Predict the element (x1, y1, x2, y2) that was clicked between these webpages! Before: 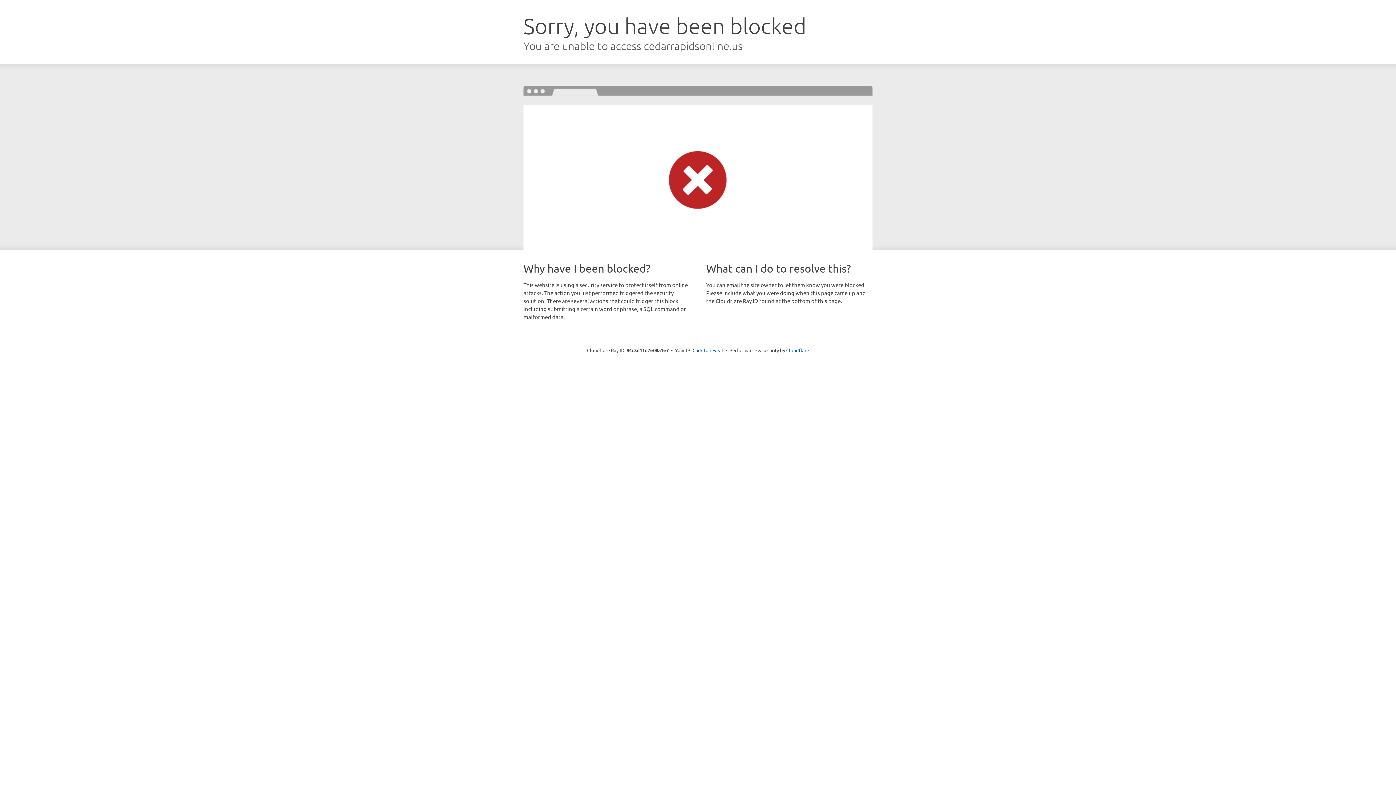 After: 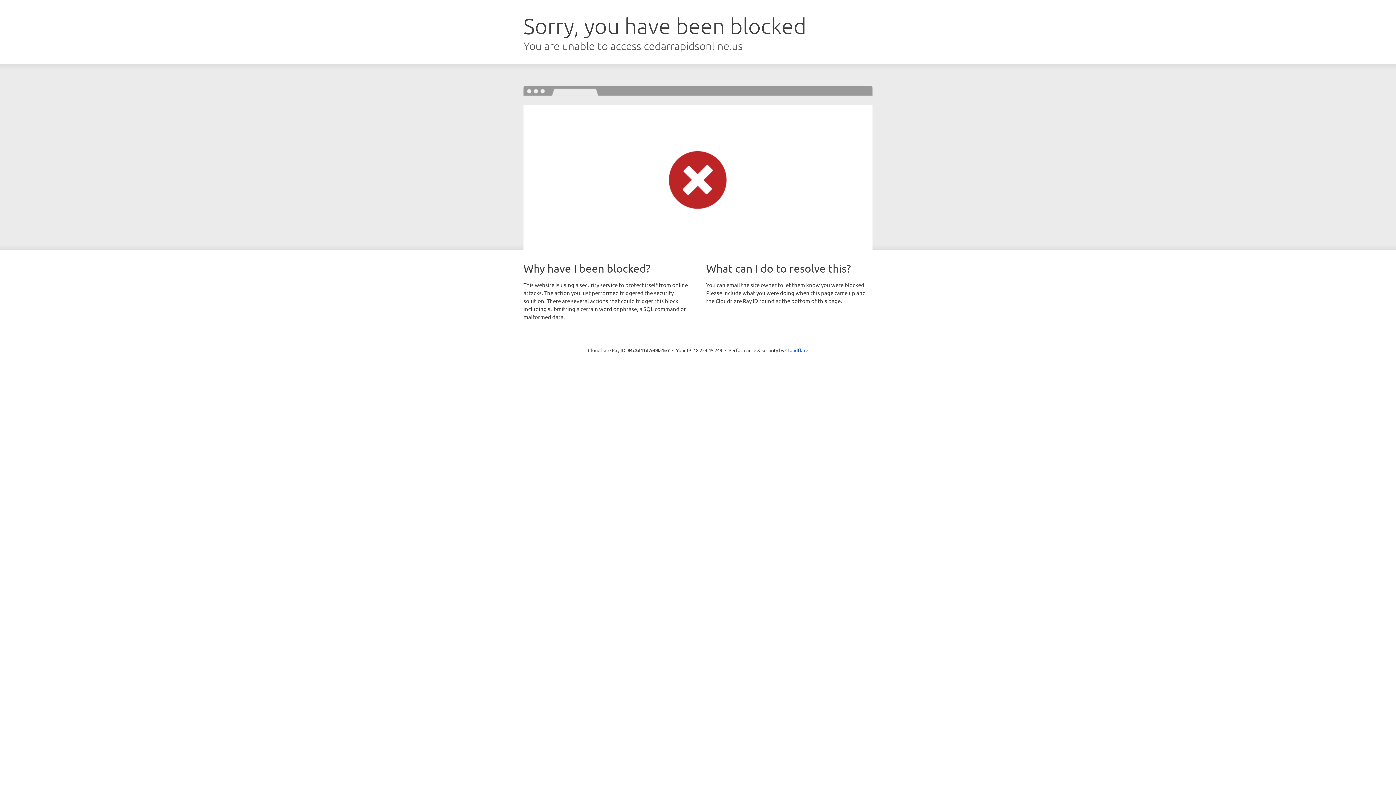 Action: bbox: (692, 346, 723, 353) label: Click to reveal